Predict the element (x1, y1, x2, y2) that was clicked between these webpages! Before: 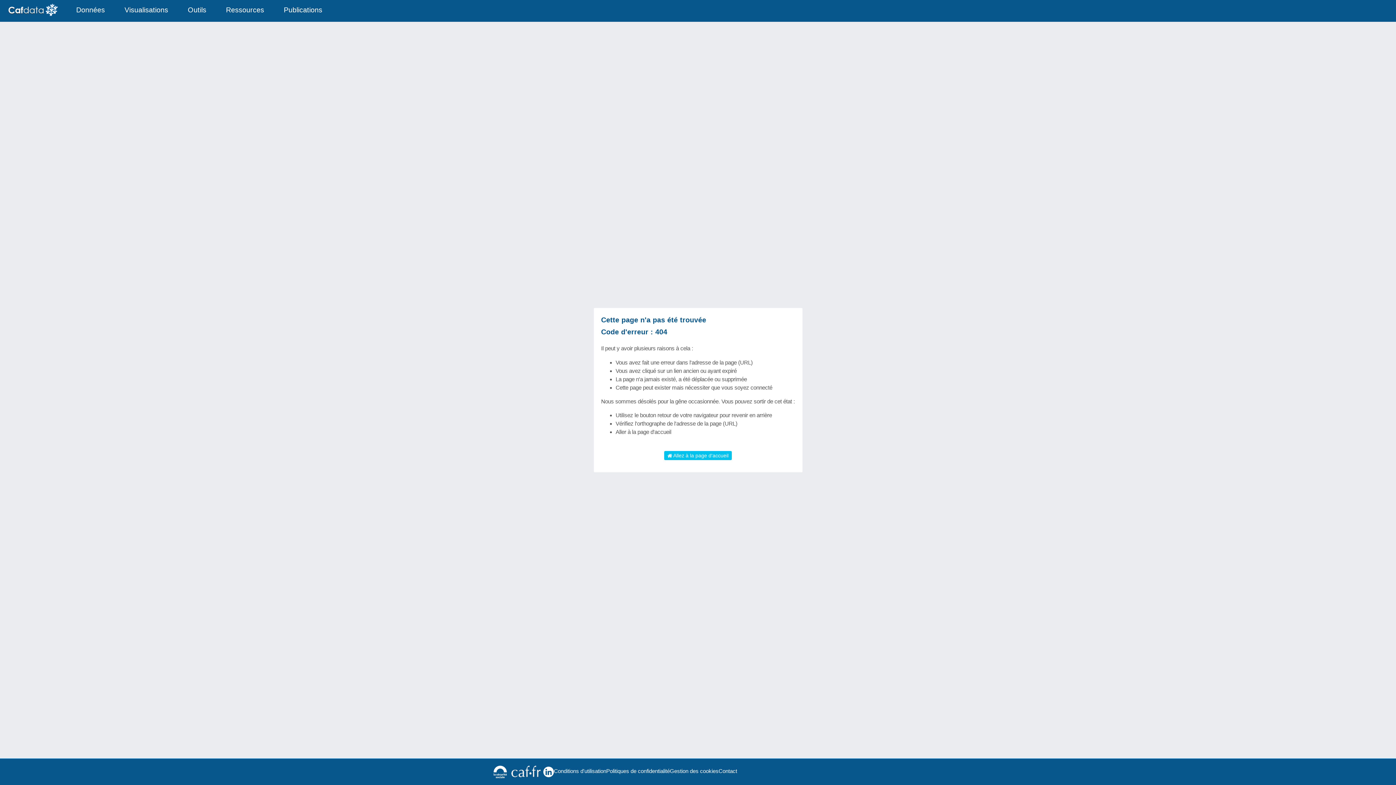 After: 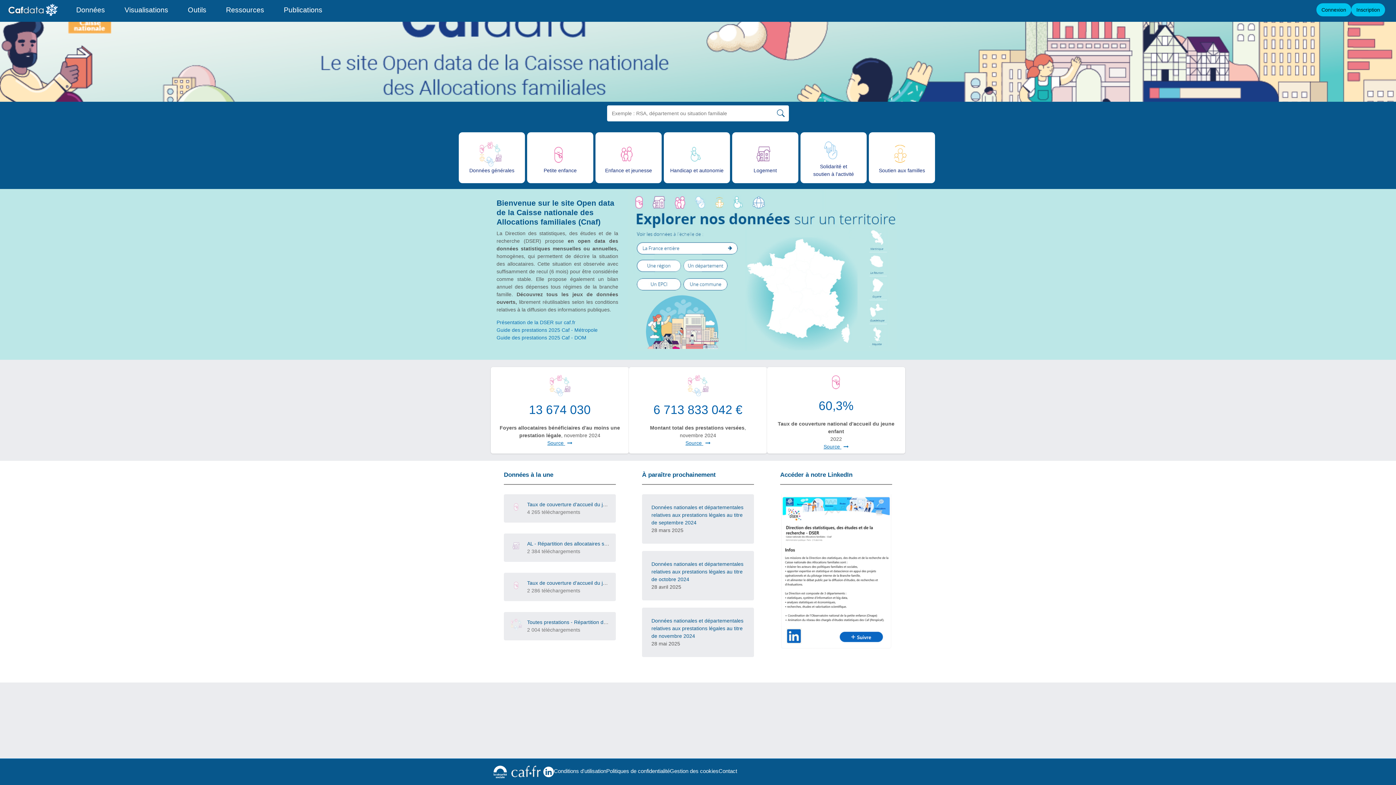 Action: bbox: (664, 451, 732, 460) label:  Allez à la page d'accueil